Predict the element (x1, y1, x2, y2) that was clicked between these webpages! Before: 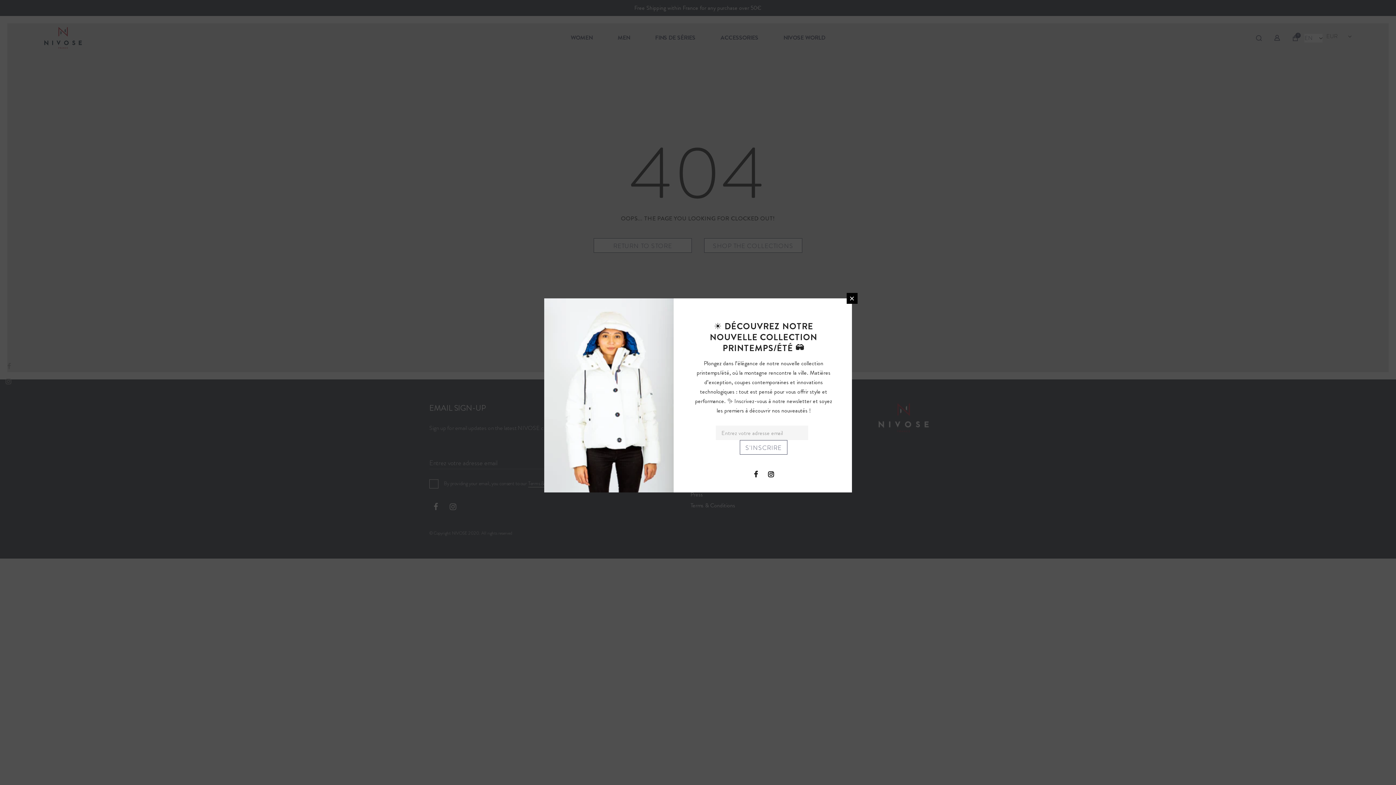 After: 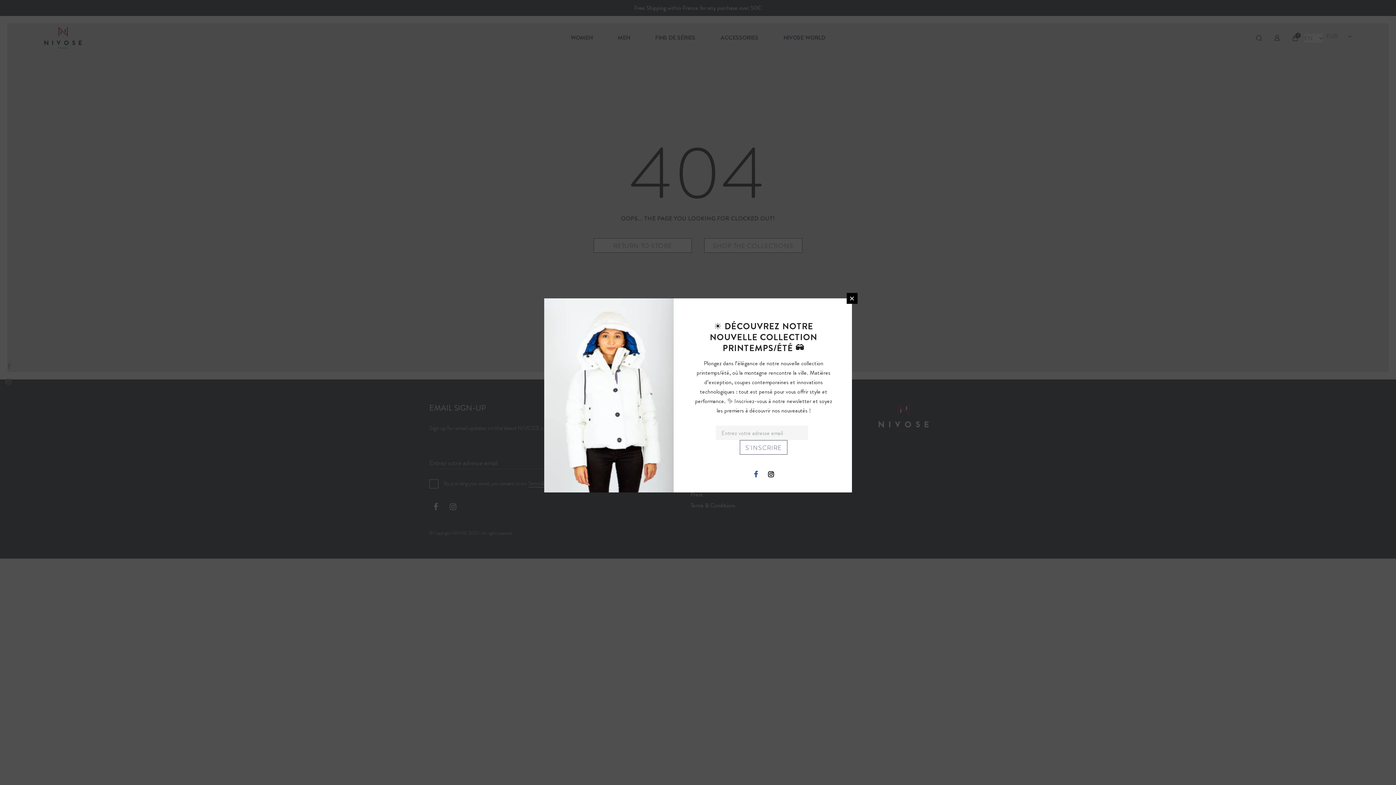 Action: bbox: (750, 468, 761, 479)